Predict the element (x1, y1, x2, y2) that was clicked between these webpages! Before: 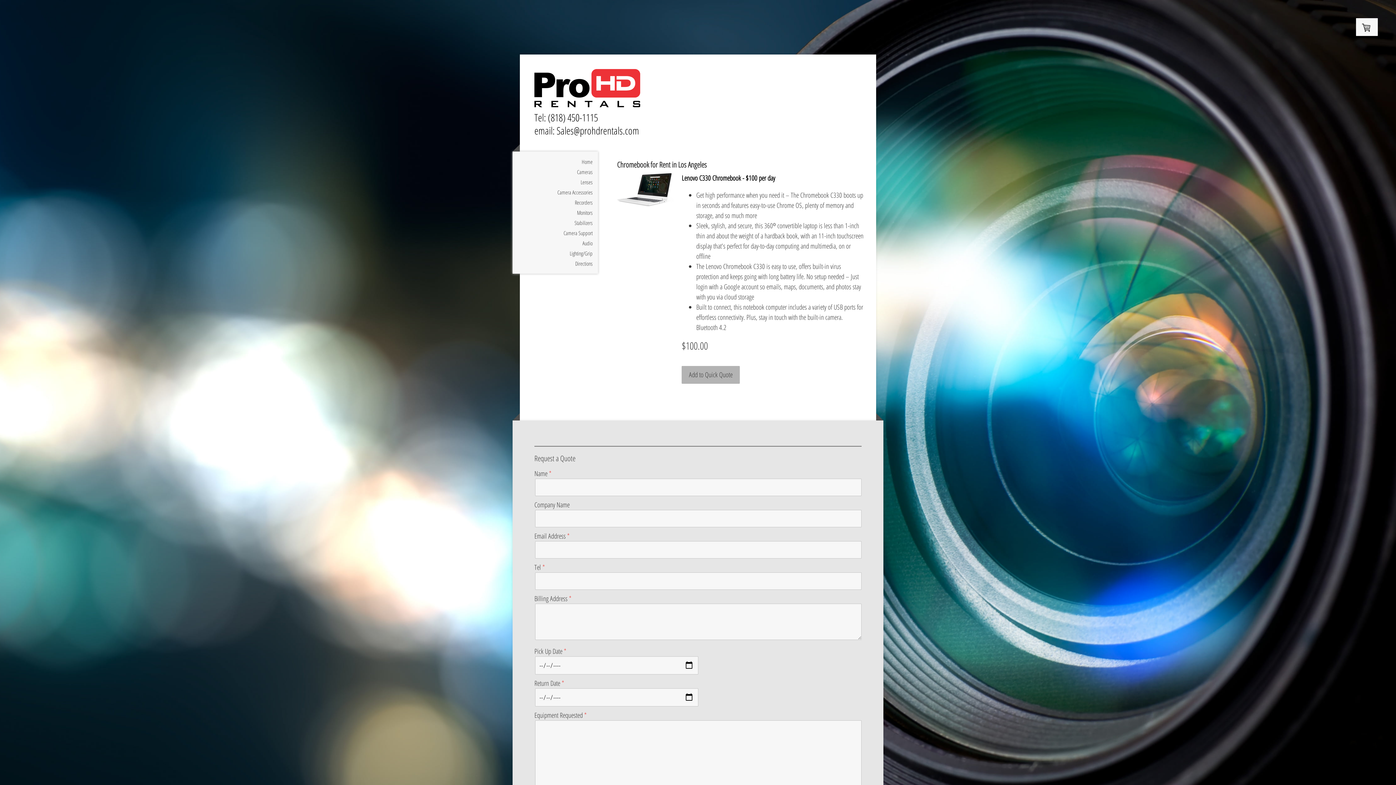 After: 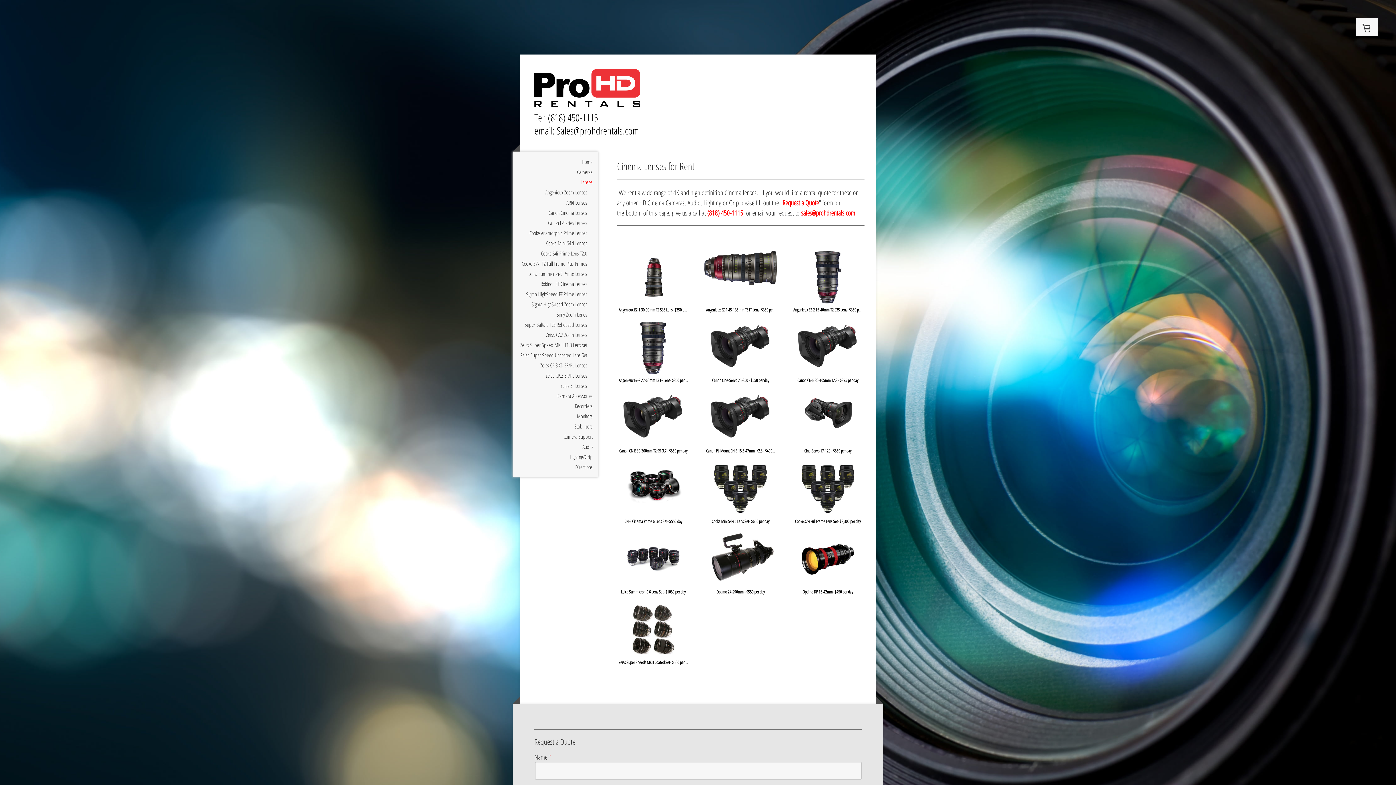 Action: label: Lenses bbox: (512, 177, 598, 187)